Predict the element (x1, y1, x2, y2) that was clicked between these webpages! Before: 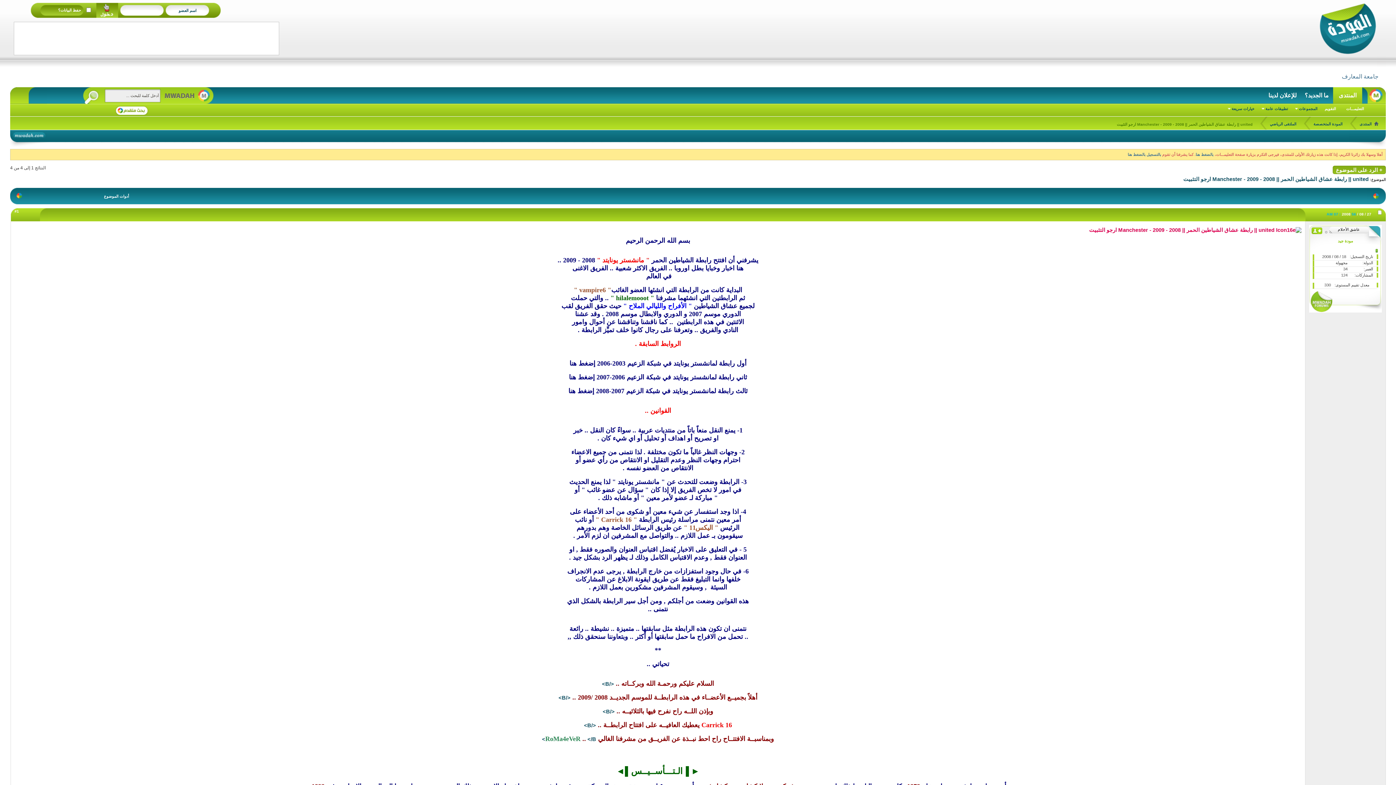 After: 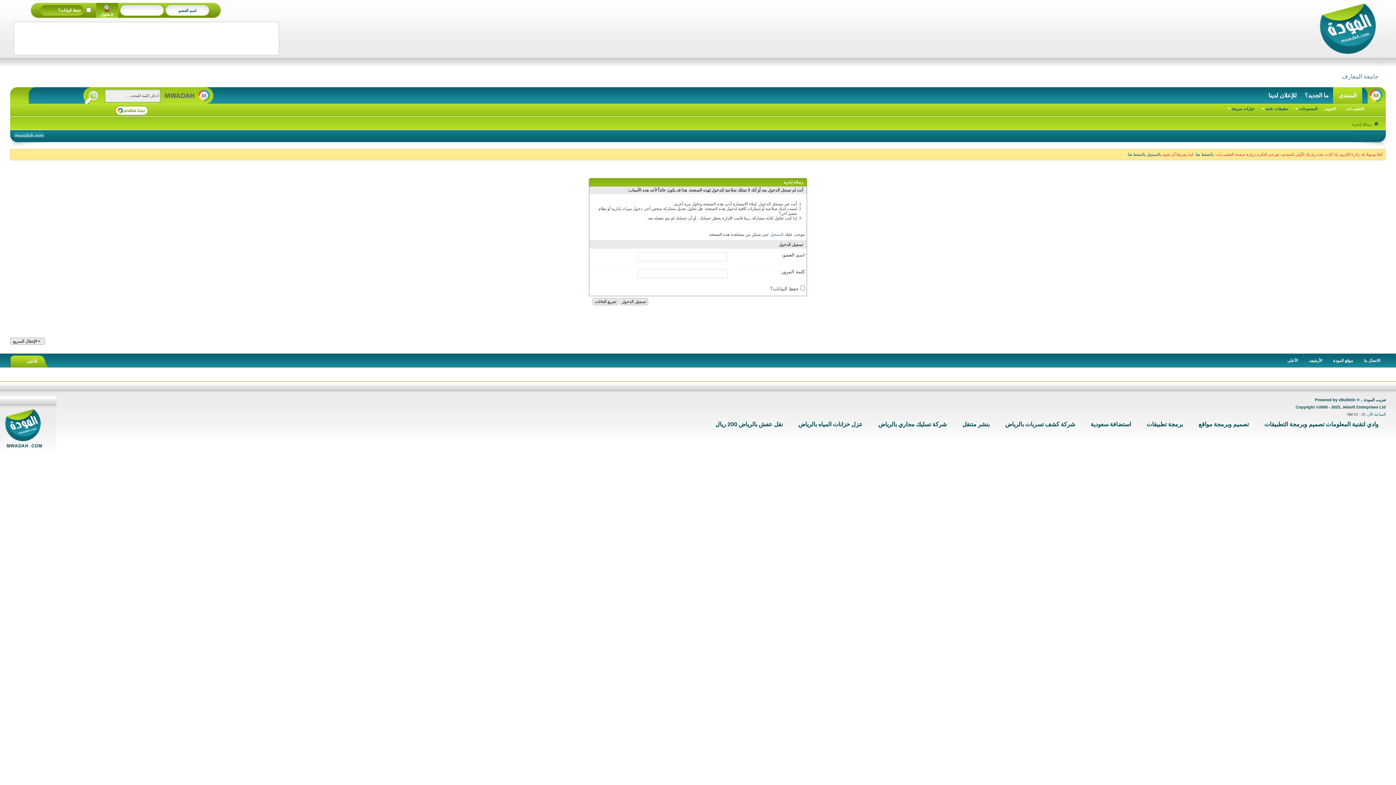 Action: bbox: (1265, 87, 1300, 104) label: للإعلان لدينا